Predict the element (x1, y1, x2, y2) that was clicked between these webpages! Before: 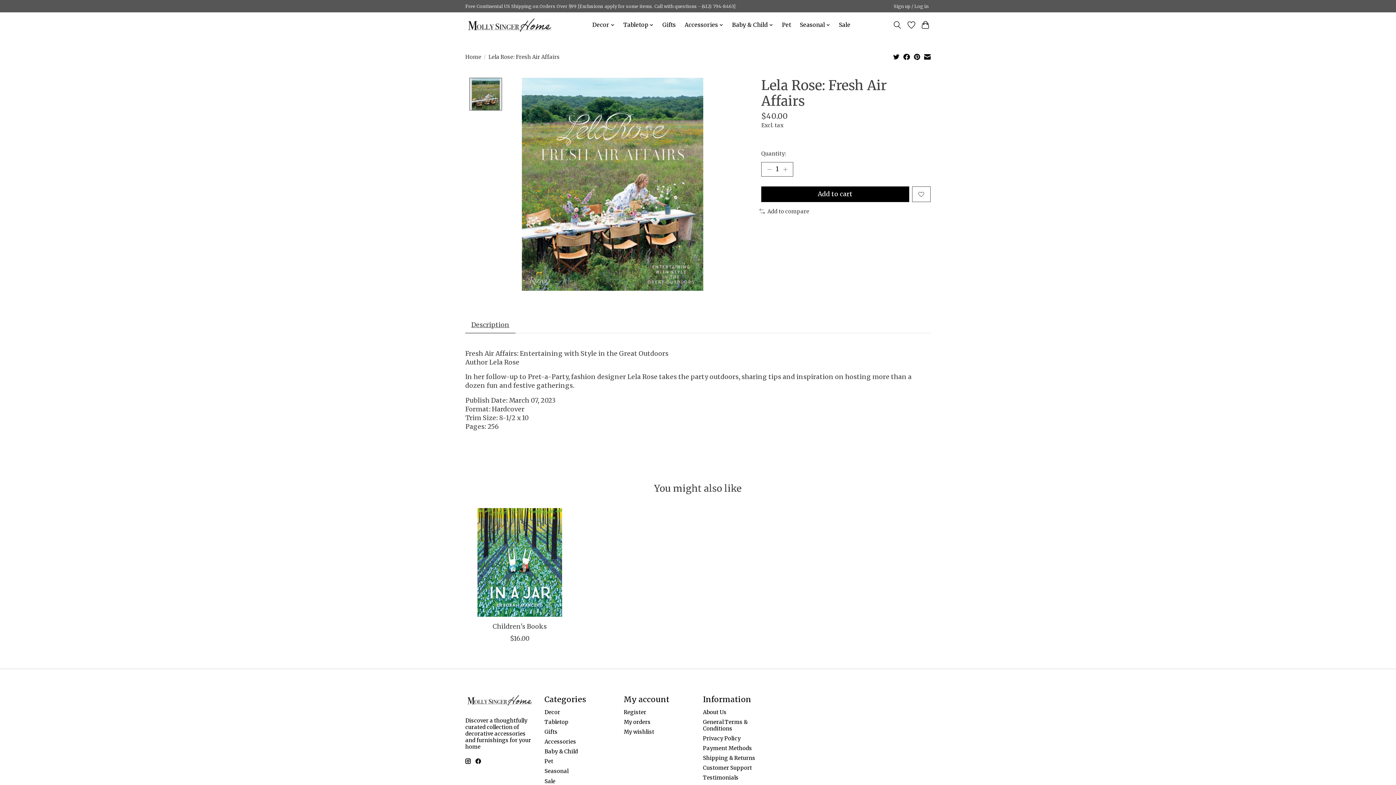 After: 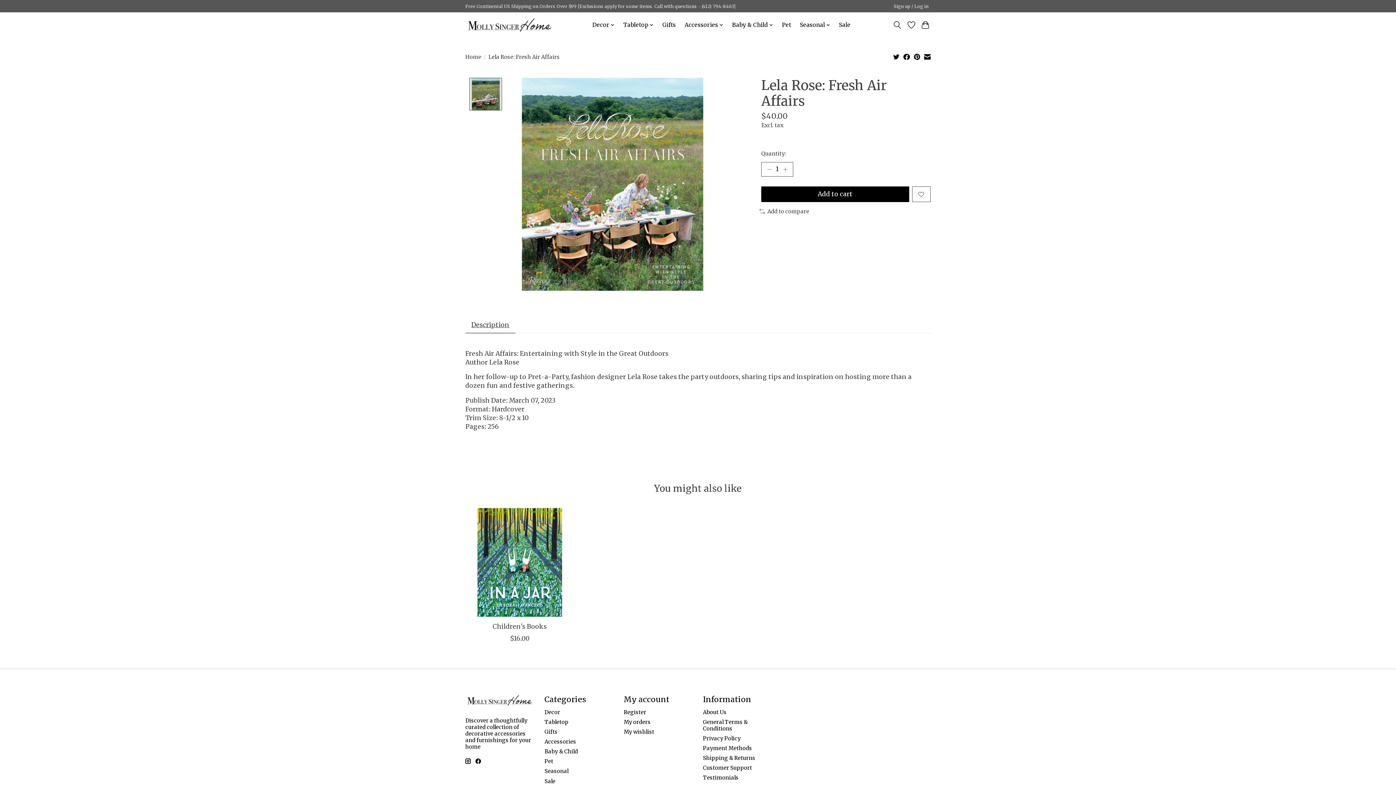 Action: bbox: (903, 53, 910, 61)